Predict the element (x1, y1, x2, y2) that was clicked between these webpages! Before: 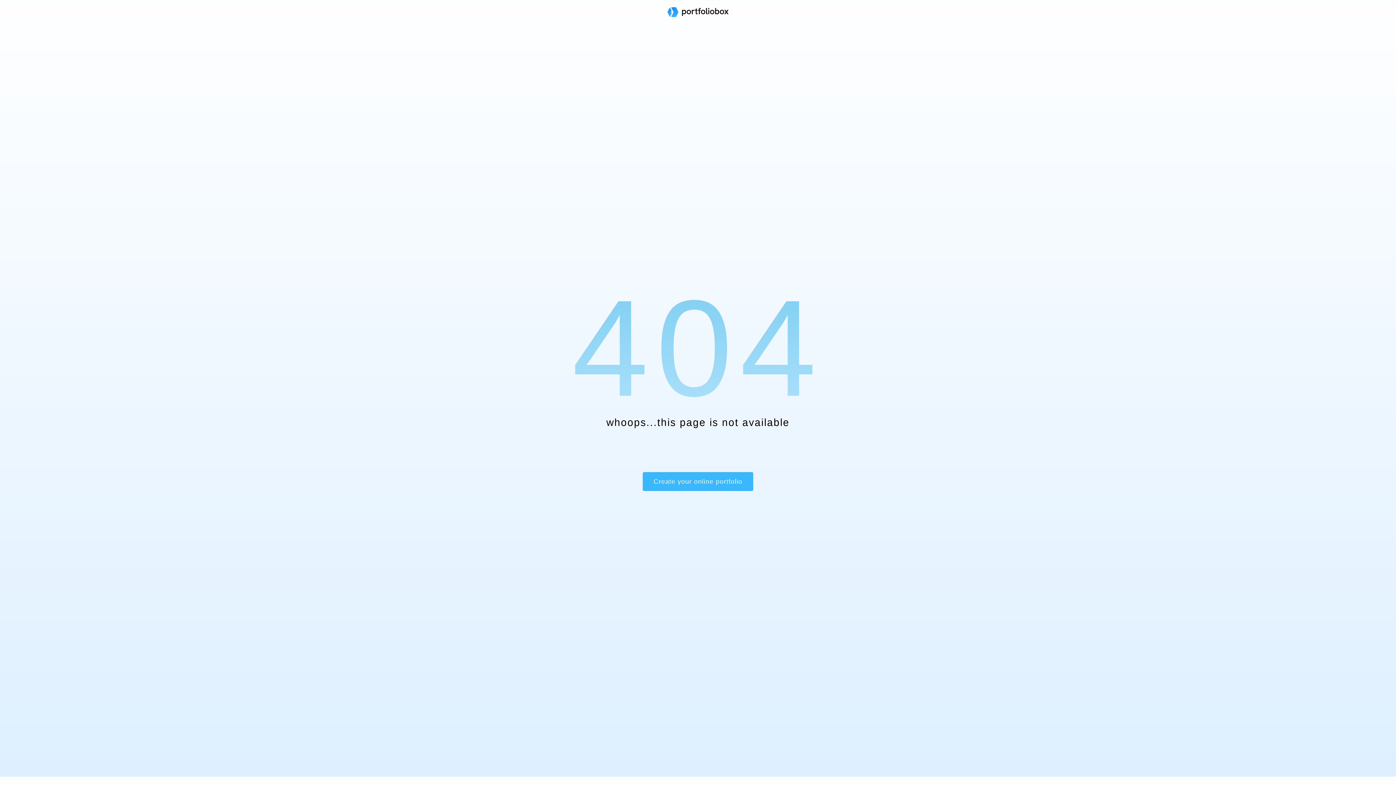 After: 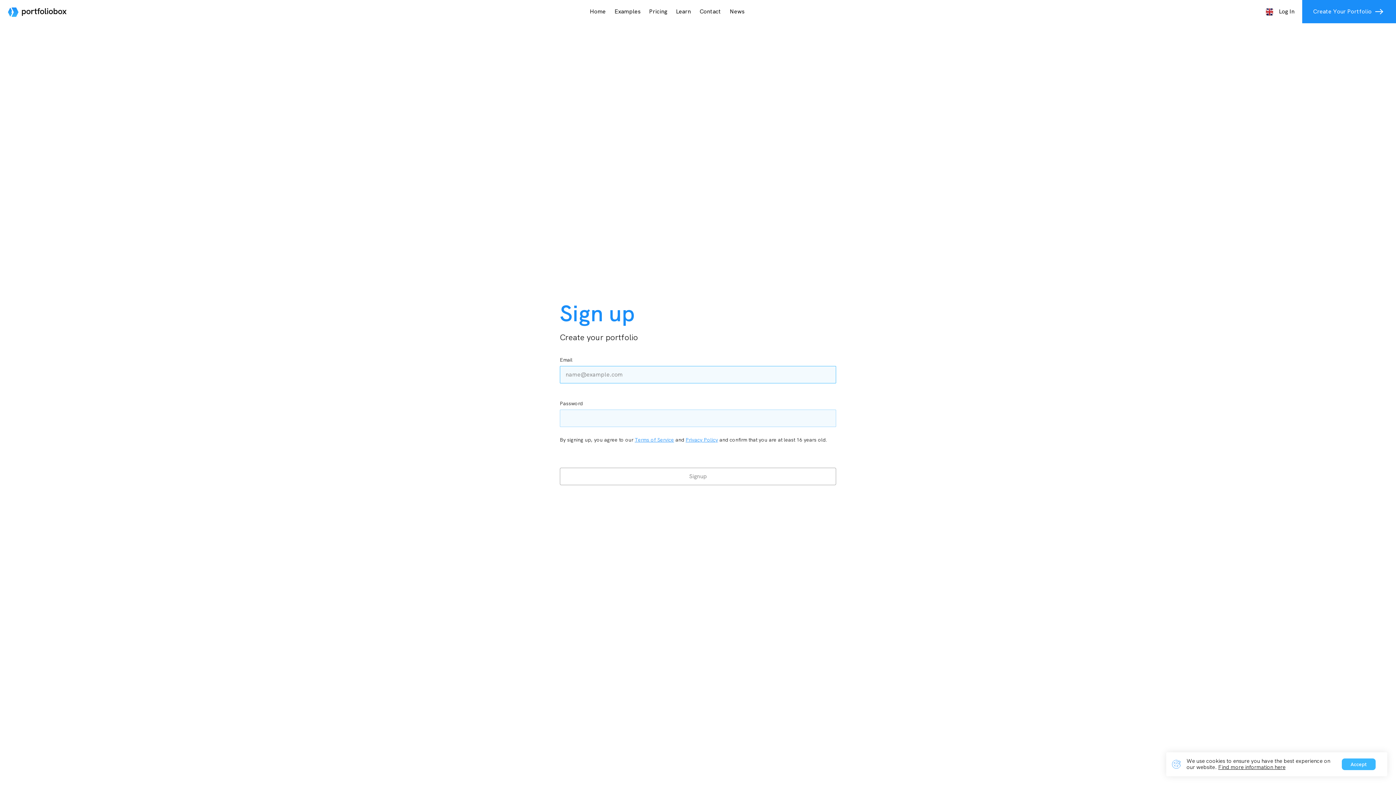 Action: label: Create your online portfolio bbox: (642, 472, 753, 491)